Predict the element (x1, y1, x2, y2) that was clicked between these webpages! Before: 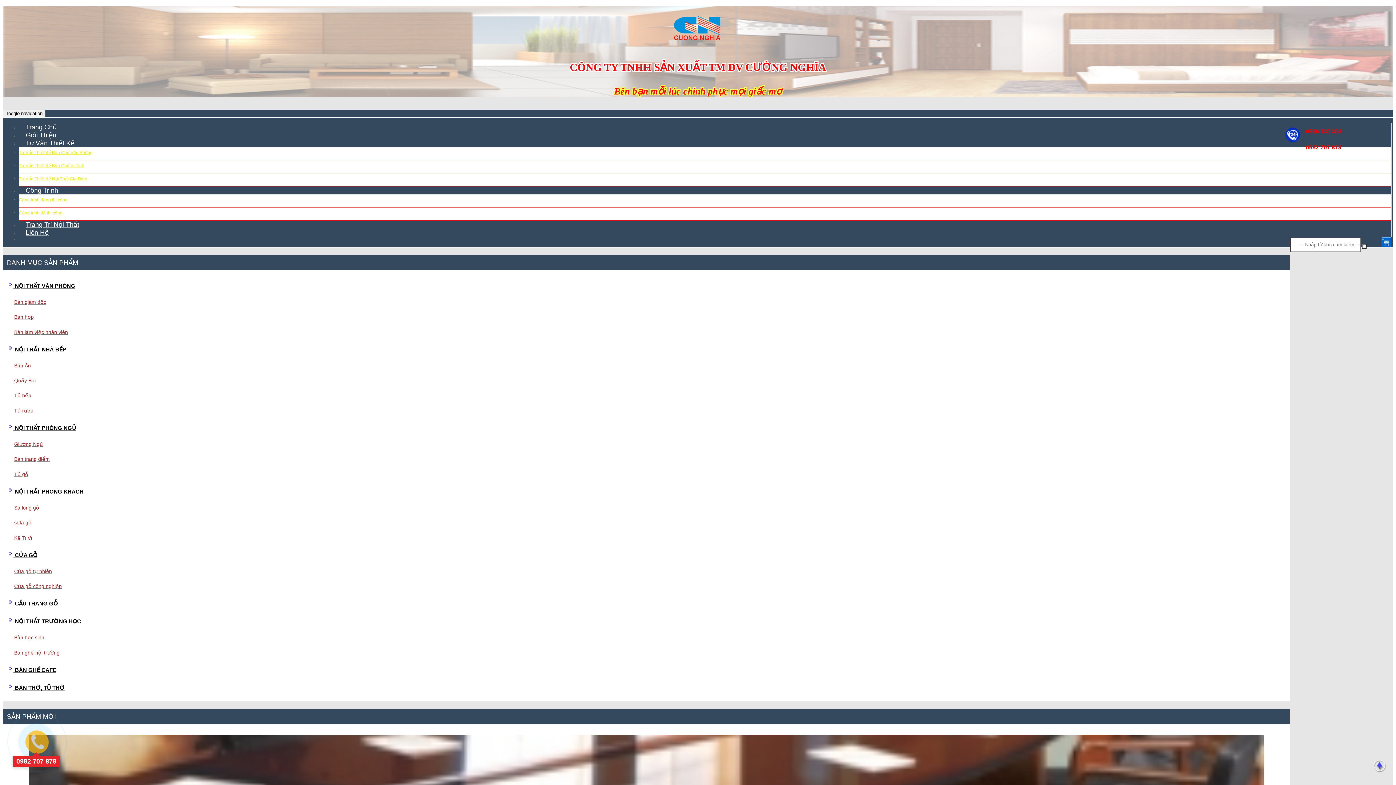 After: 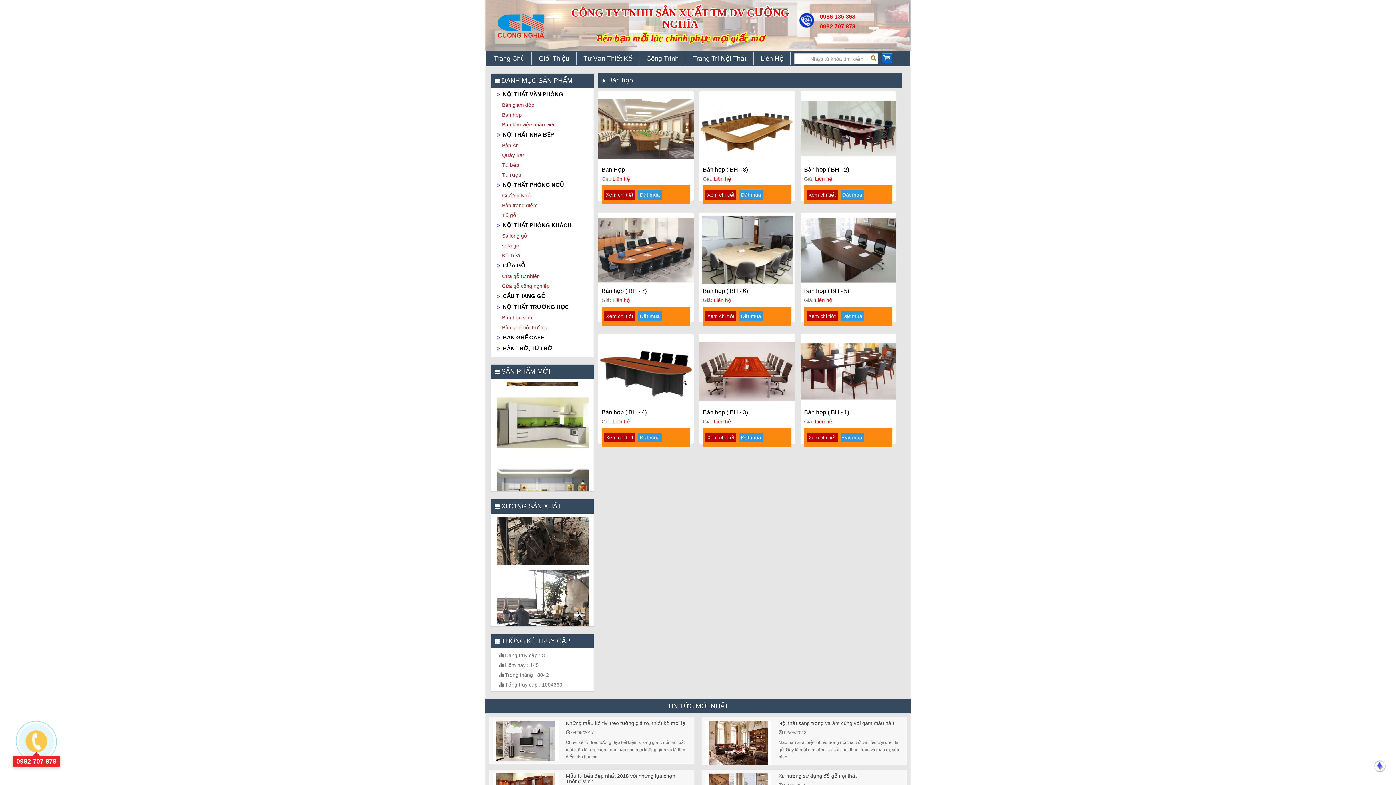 Action: label: Bàn họp bbox: (3, 314, 1290, 320)